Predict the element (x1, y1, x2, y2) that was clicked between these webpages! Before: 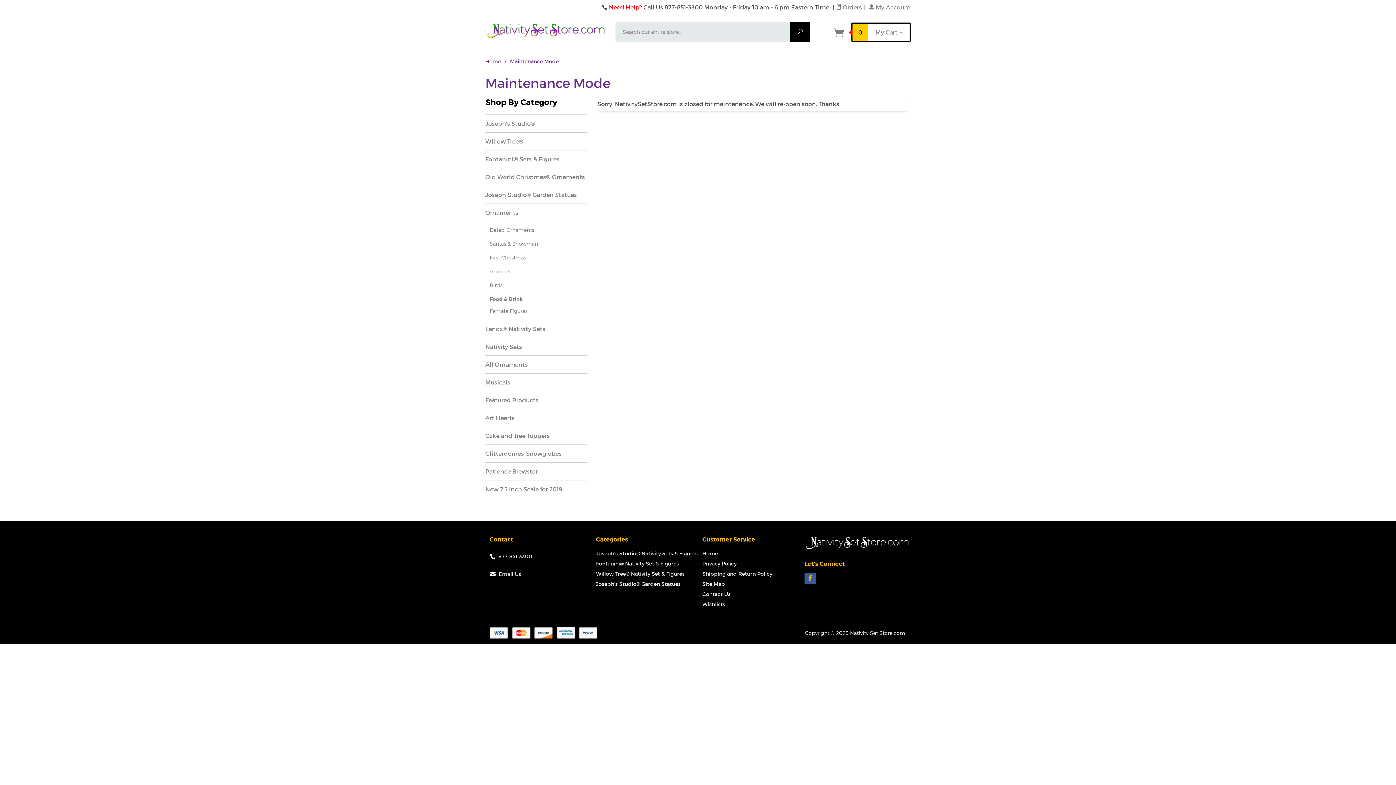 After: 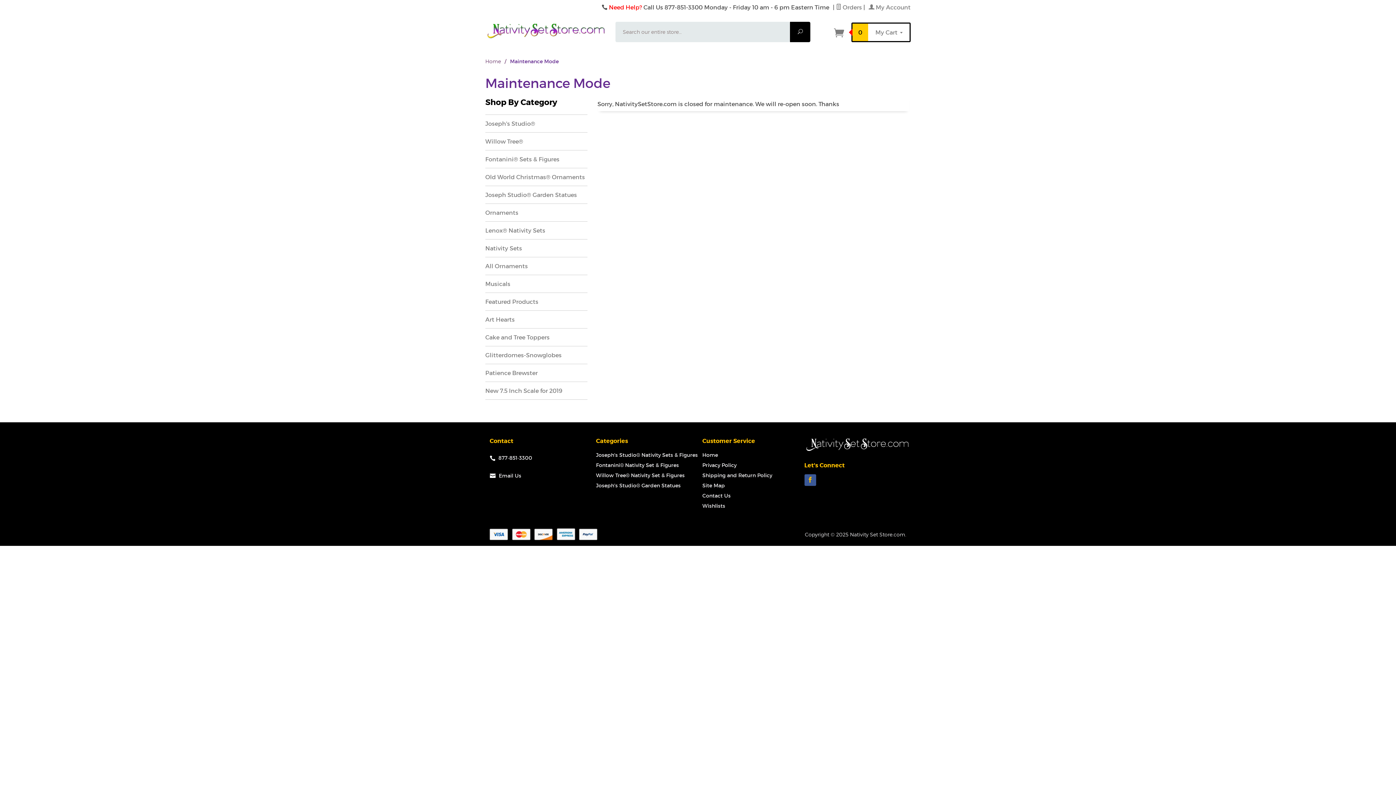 Action: label:  Orders bbox: (836, 3, 862, 10)